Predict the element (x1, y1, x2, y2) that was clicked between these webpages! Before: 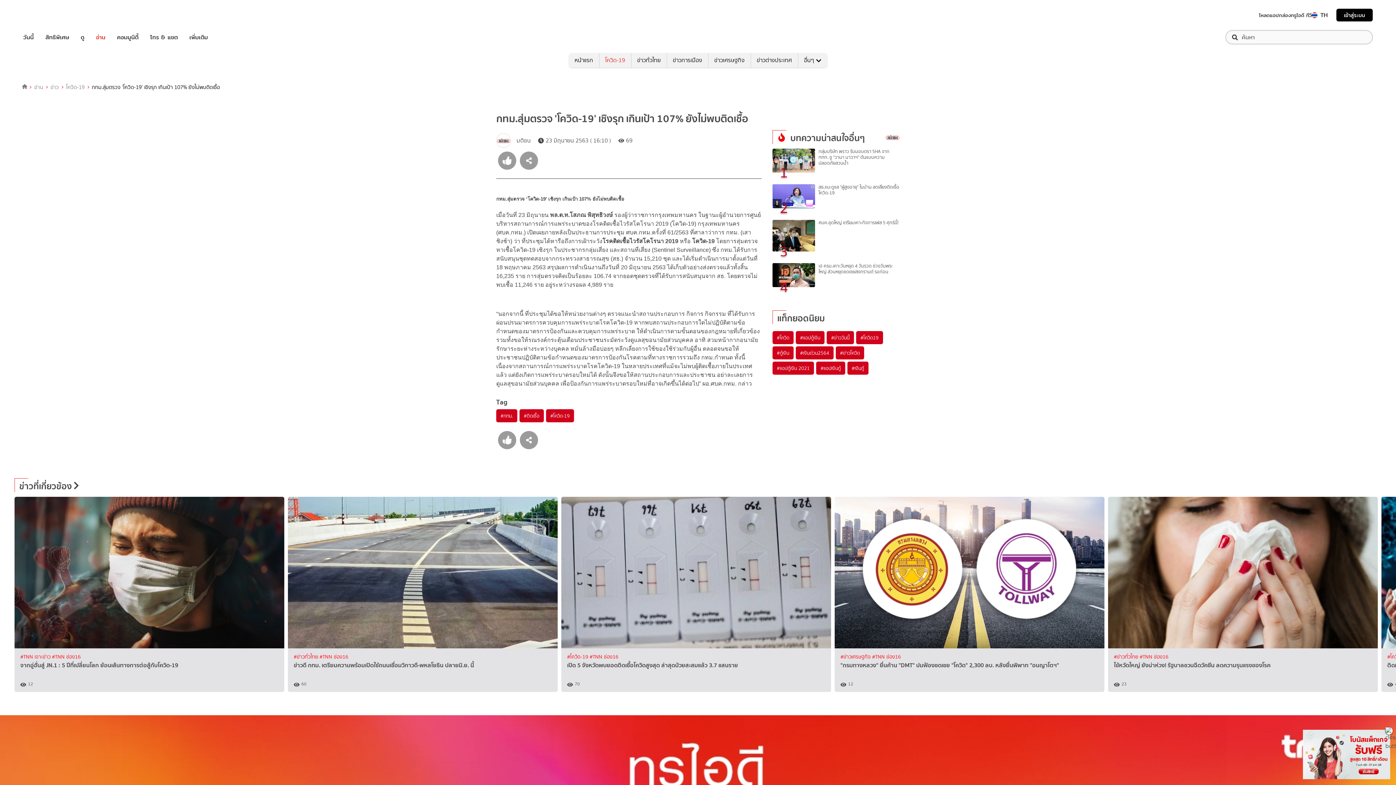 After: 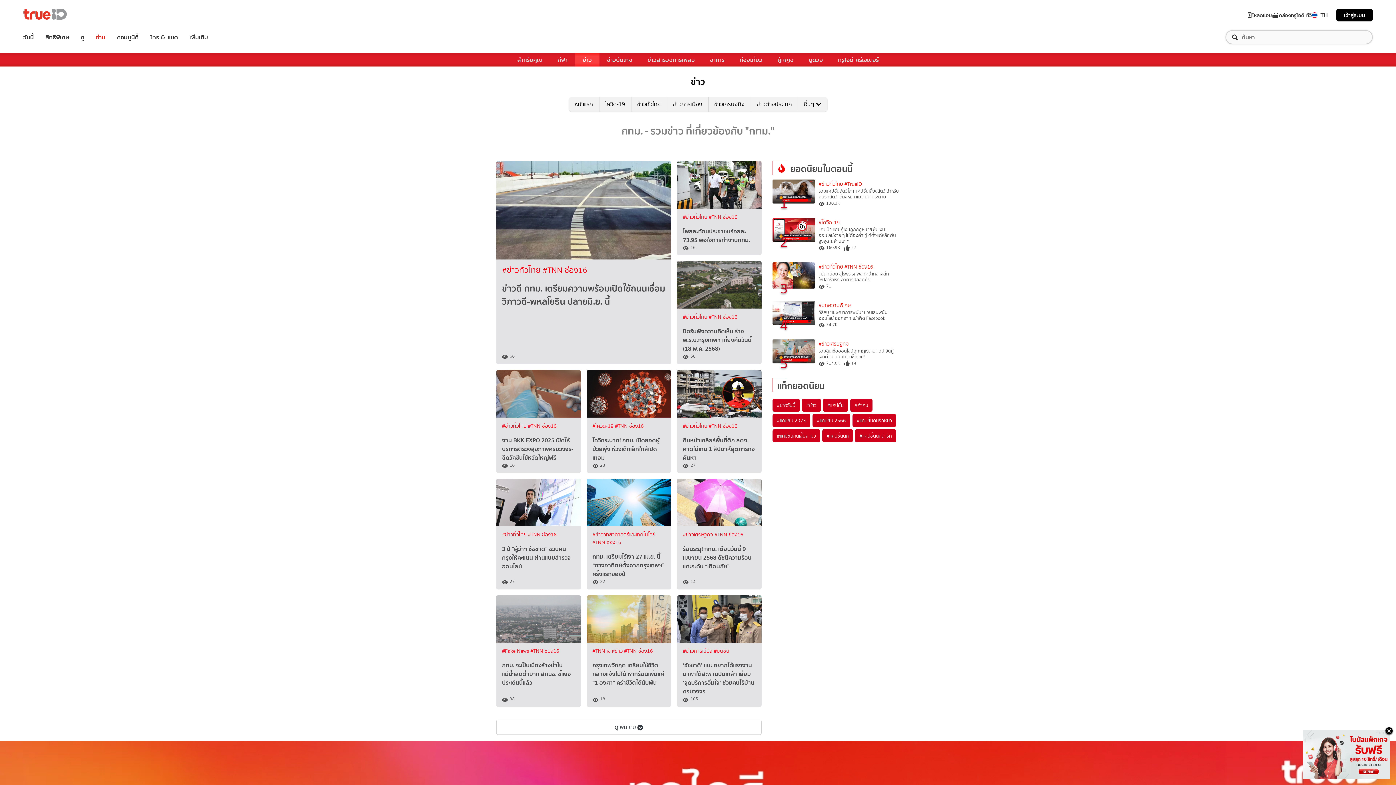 Action: bbox: (496, 409, 517, 422) label: #กทม.